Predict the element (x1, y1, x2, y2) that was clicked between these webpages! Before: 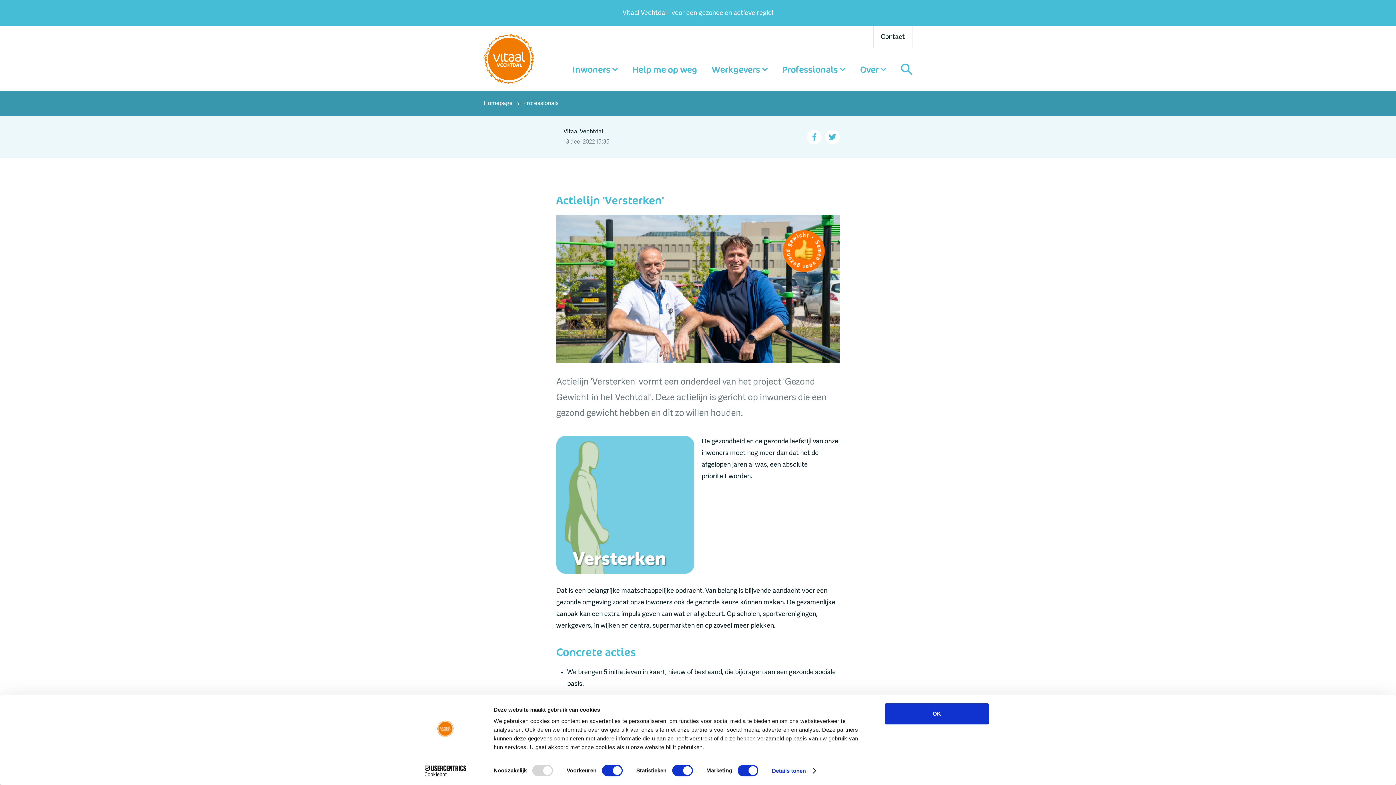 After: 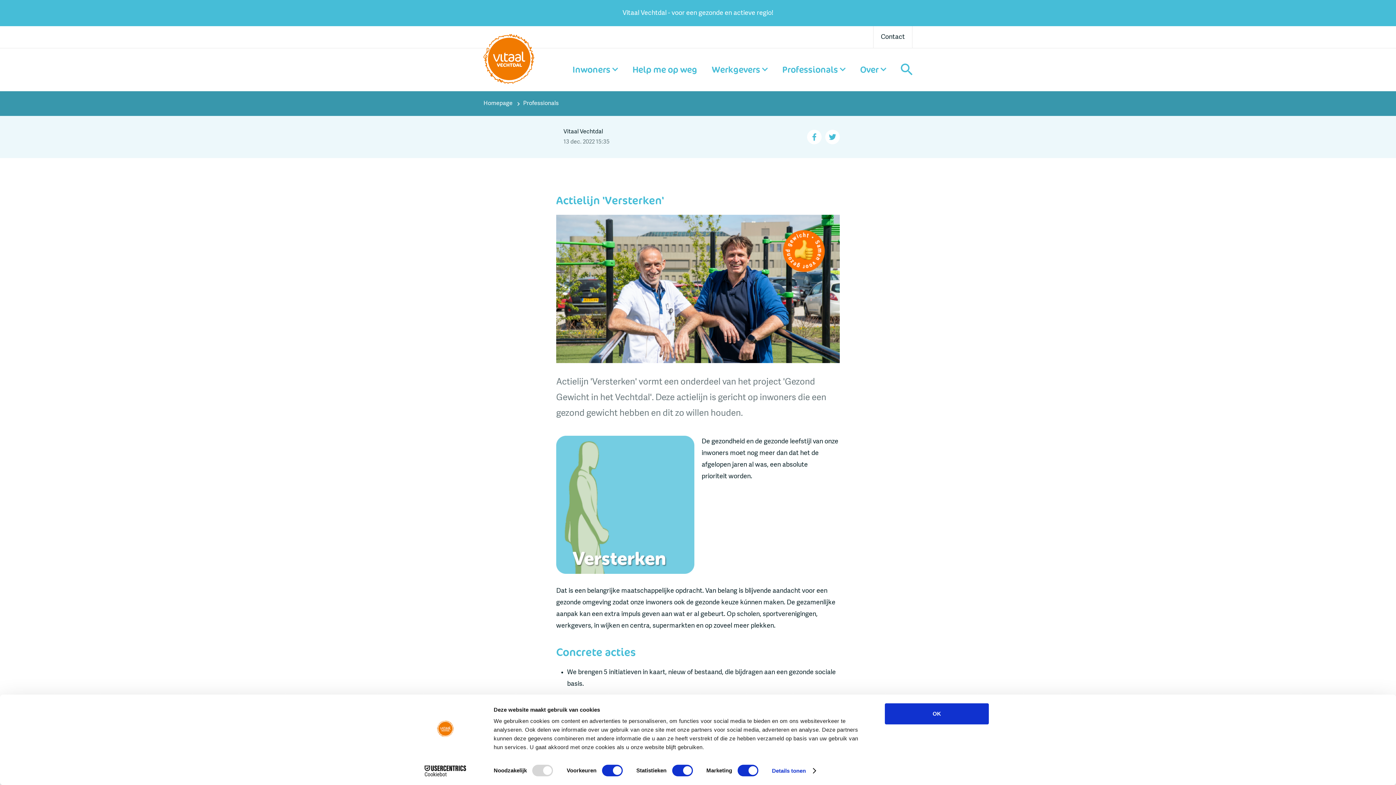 Action: label: Cookiebot - opens in a new window bbox: (413, 765, 477, 776)